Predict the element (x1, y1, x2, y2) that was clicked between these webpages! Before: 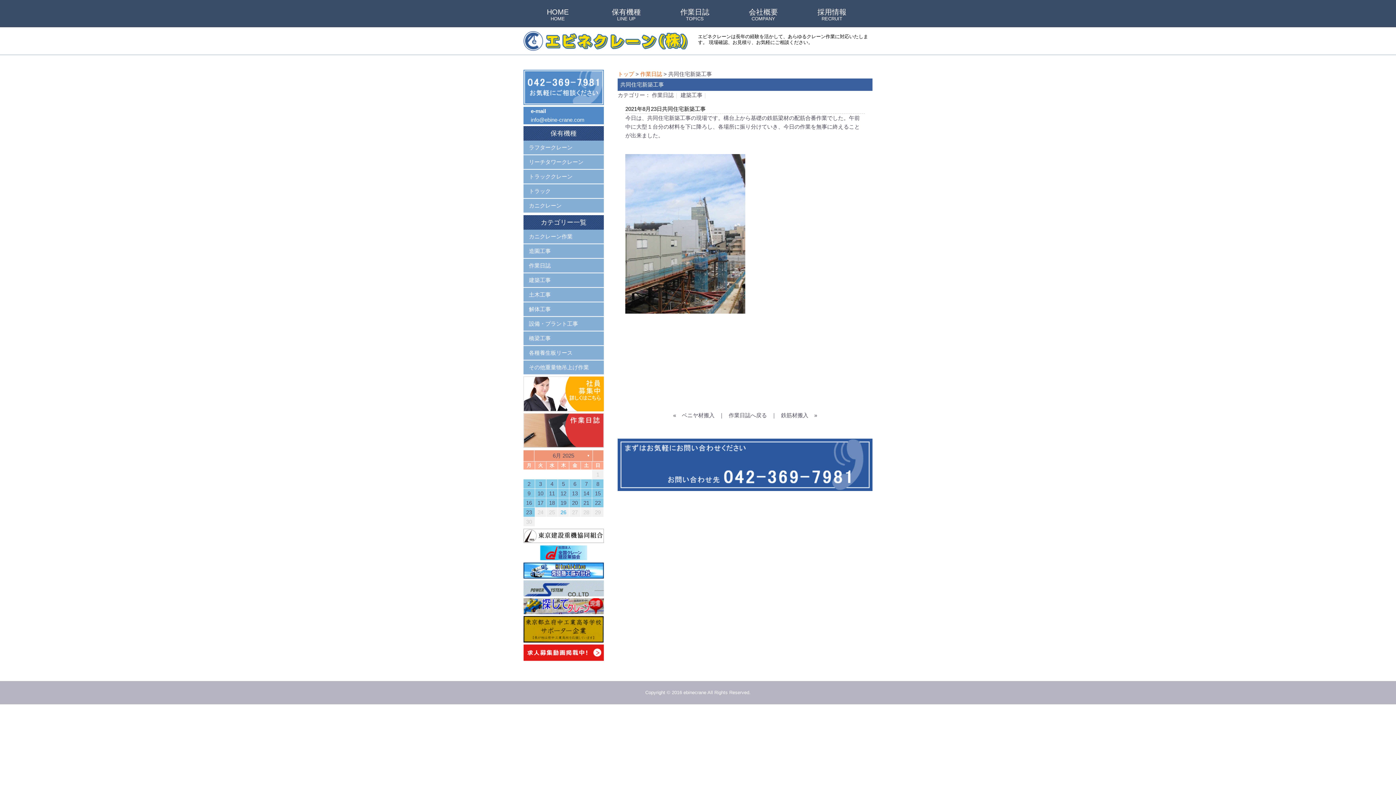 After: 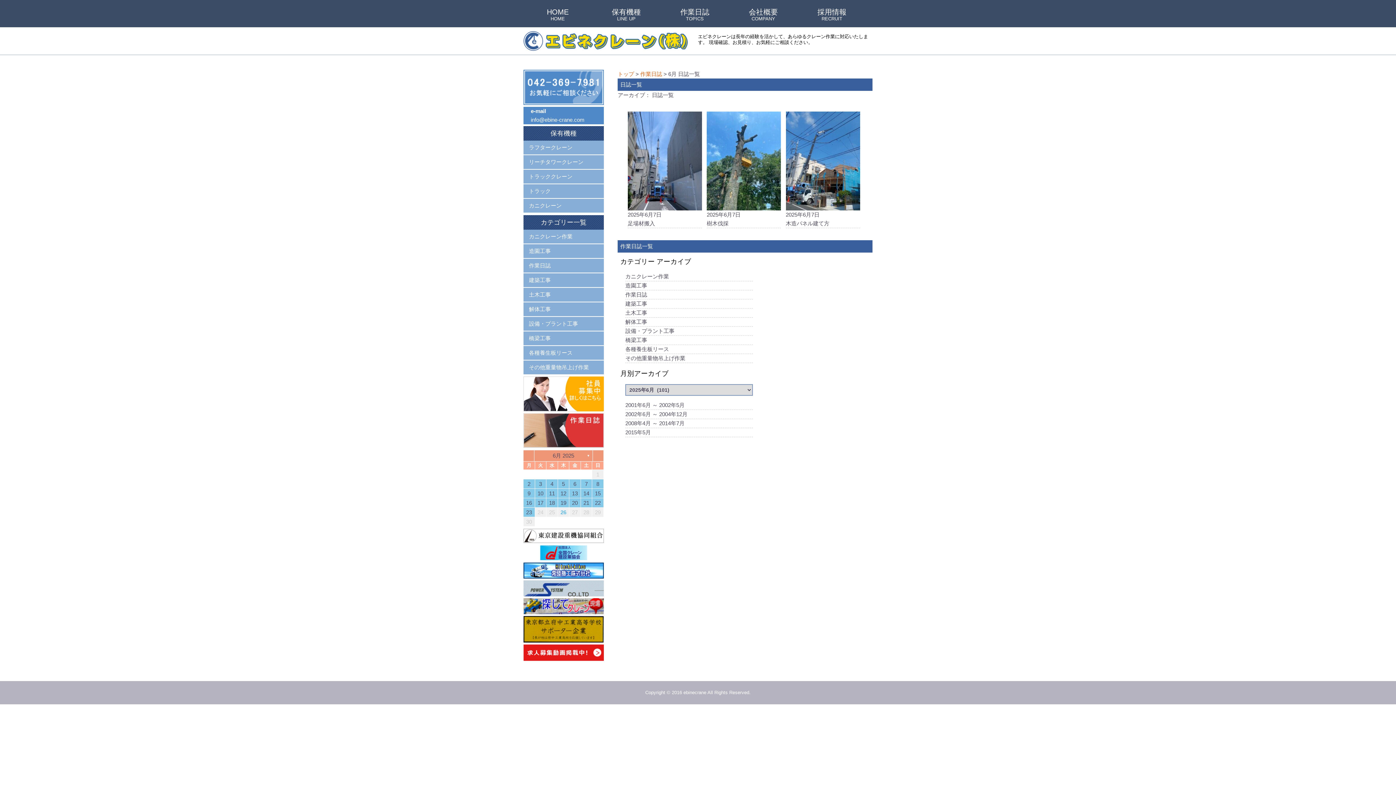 Action: label: 7 bbox: (580, 479, 592, 488)